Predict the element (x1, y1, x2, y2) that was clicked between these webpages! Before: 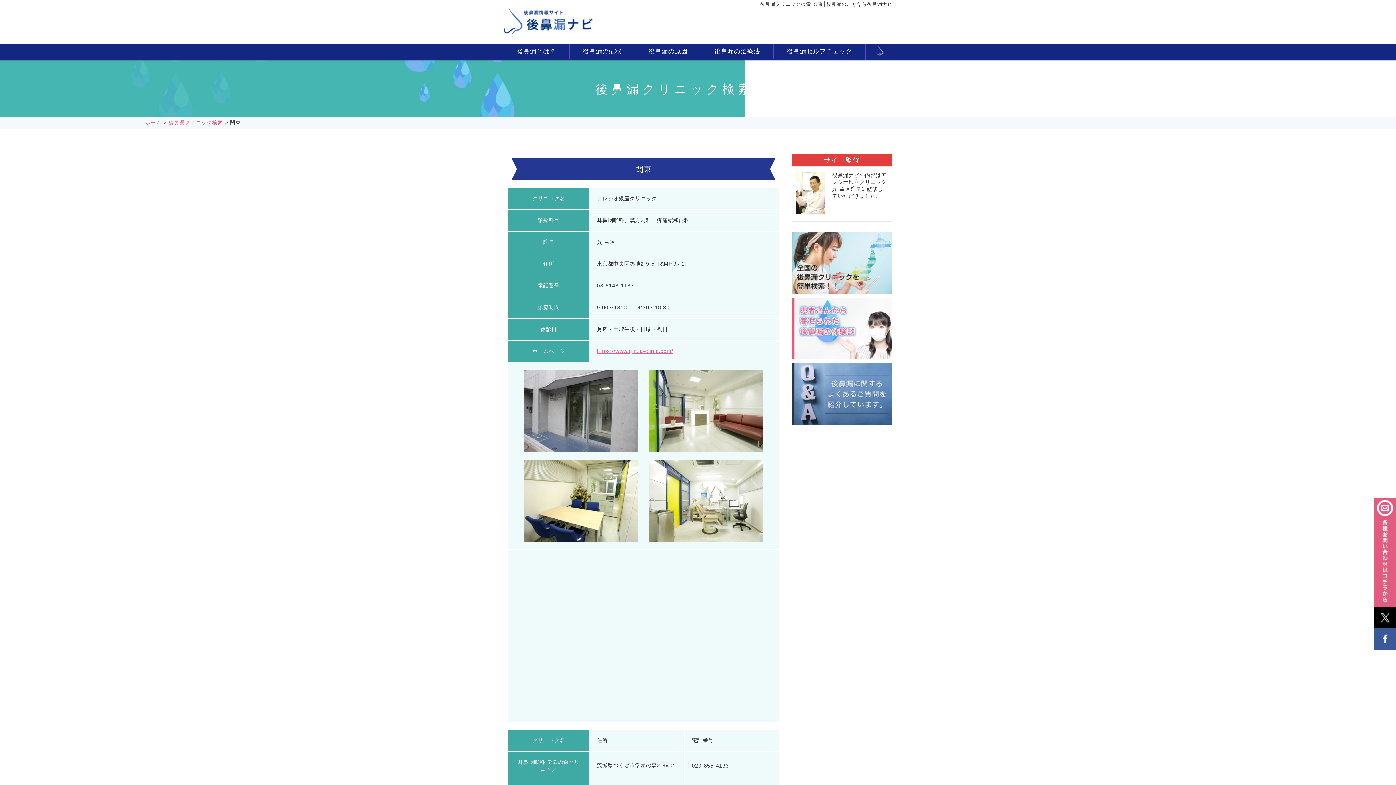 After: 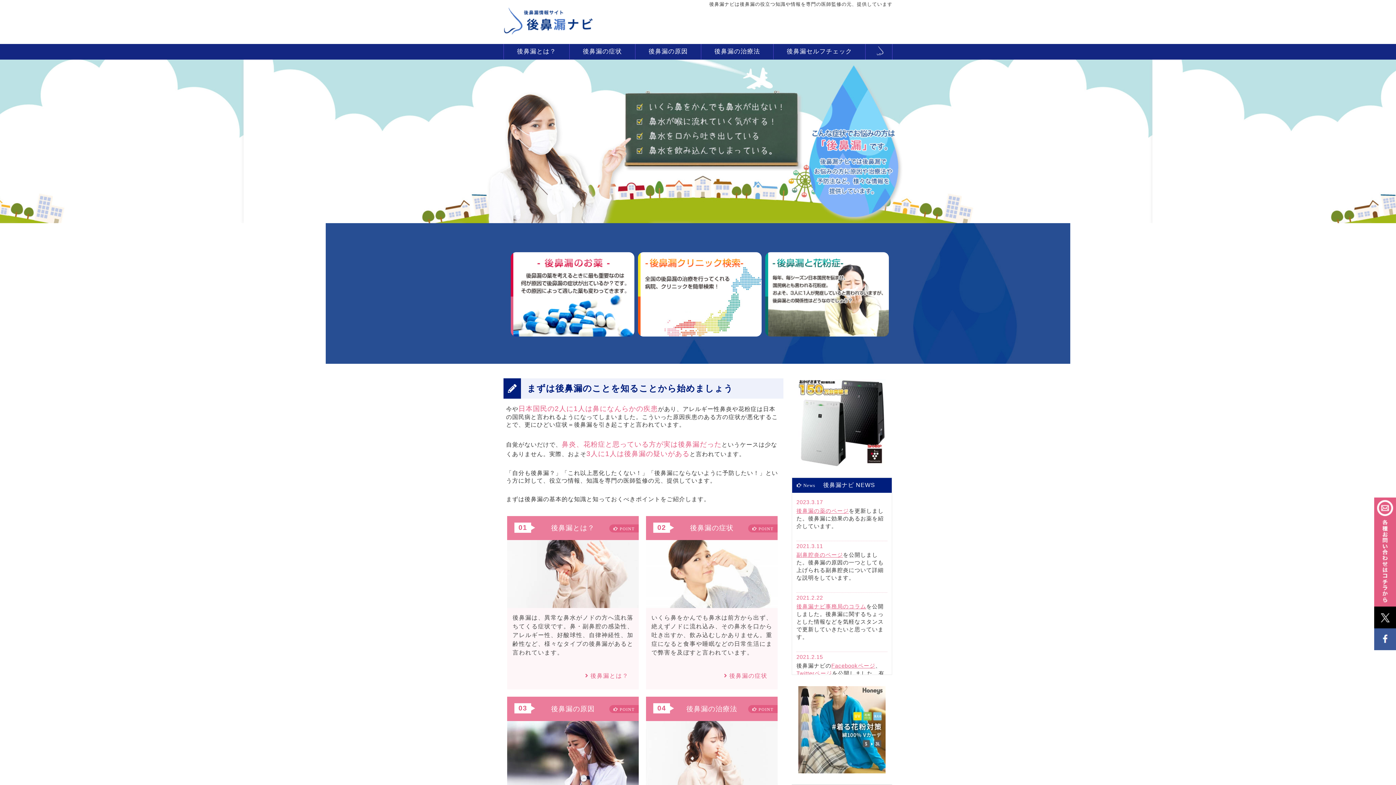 Action: bbox: (876, 49, 884, 56)